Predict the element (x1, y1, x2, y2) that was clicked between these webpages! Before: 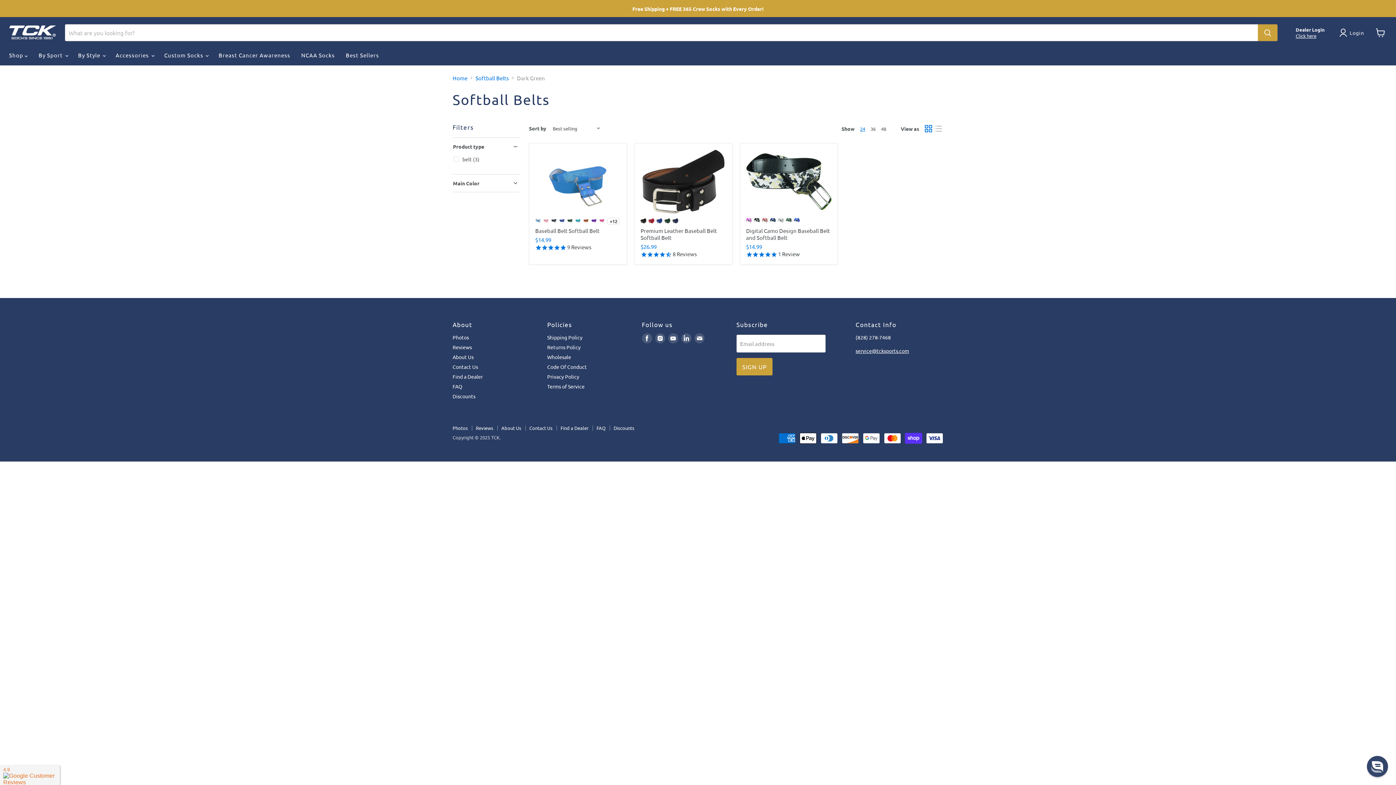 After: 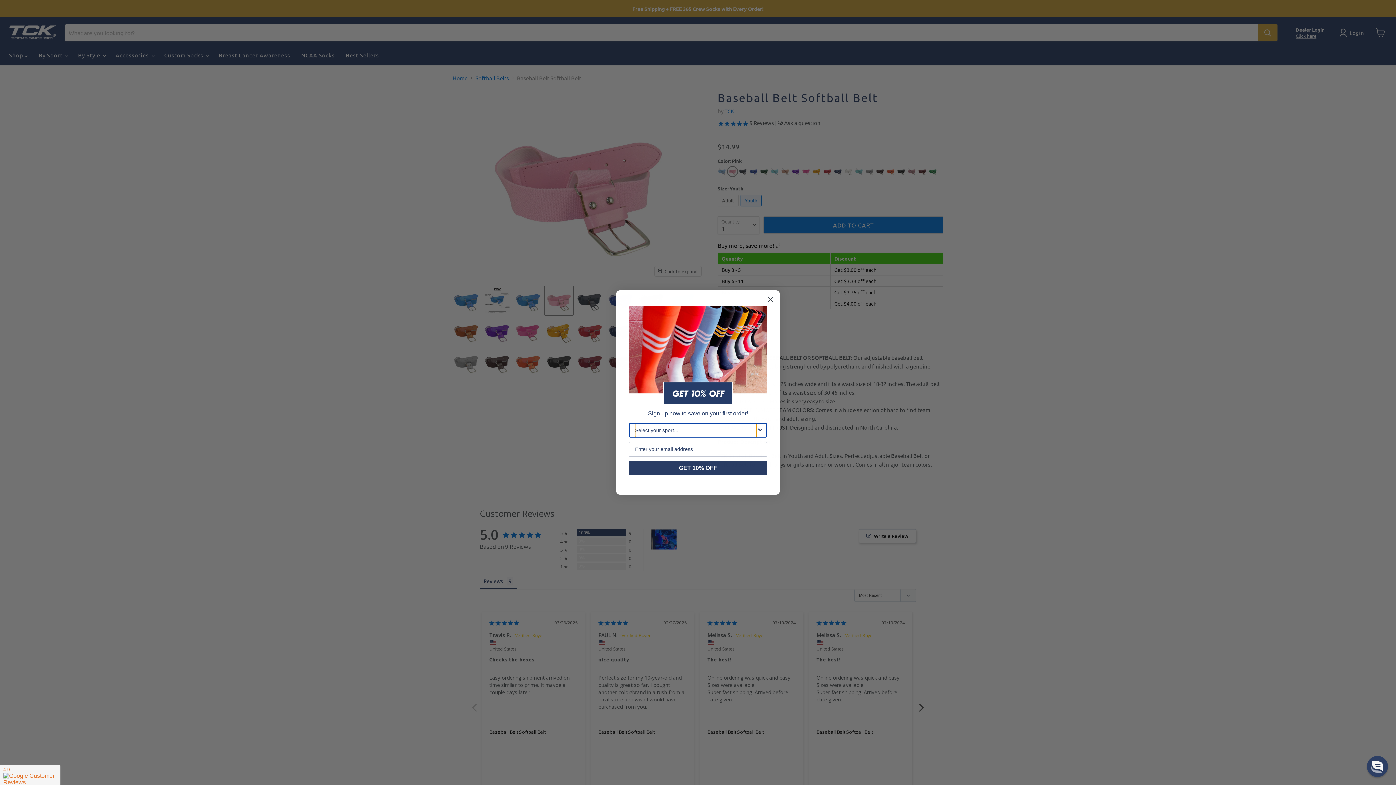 Action: bbox: (535, 149, 621, 213)